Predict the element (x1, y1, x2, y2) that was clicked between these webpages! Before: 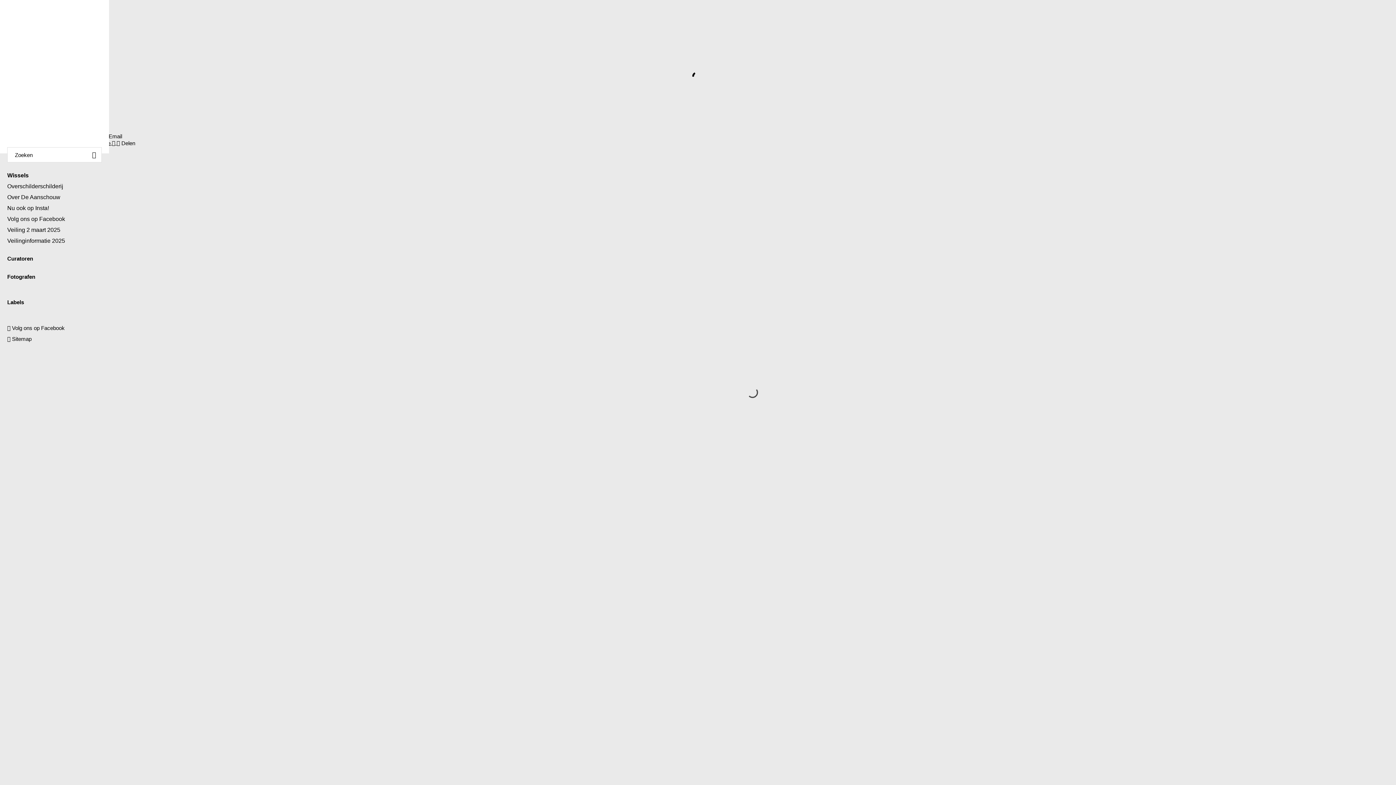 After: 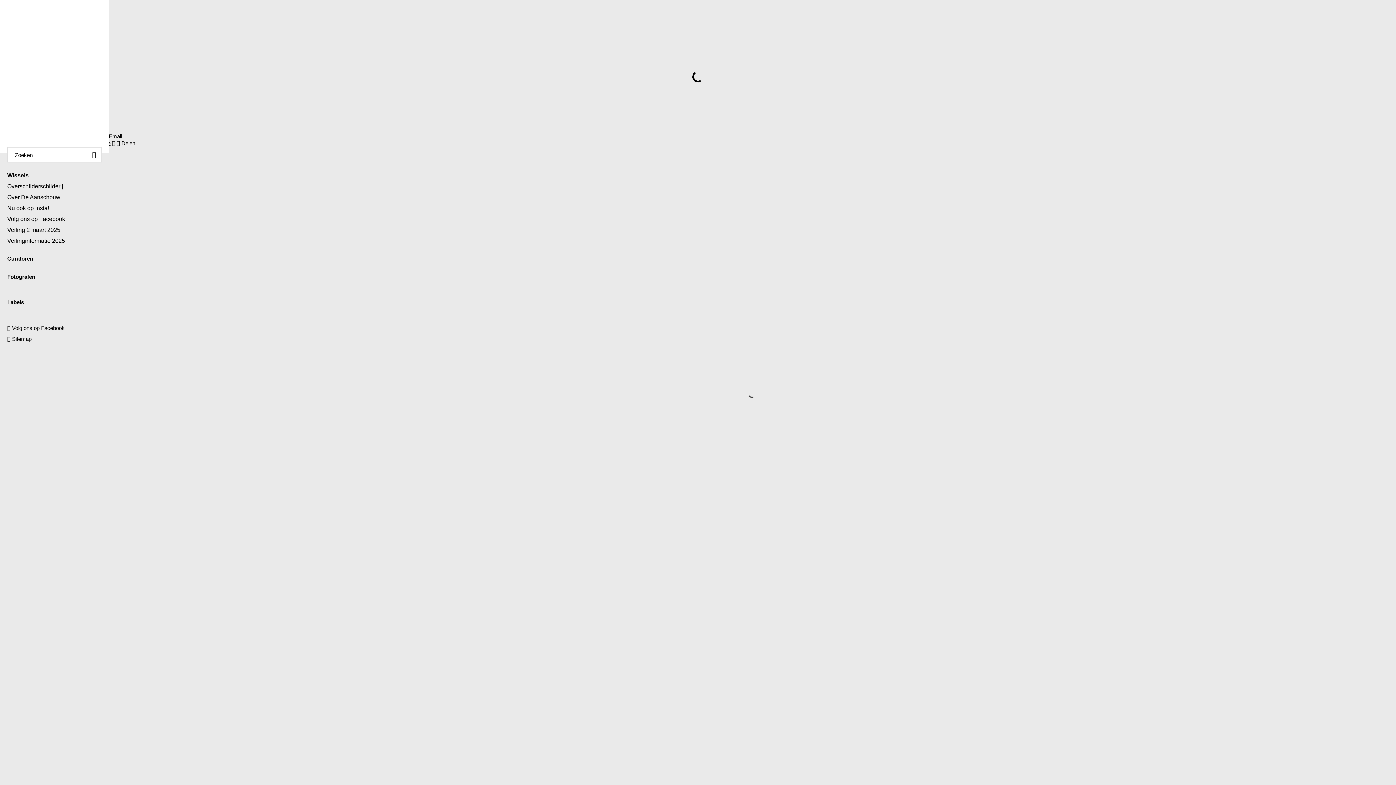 Action: label: Volg ons op Facebook bbox: (7, 213, 101, 224)